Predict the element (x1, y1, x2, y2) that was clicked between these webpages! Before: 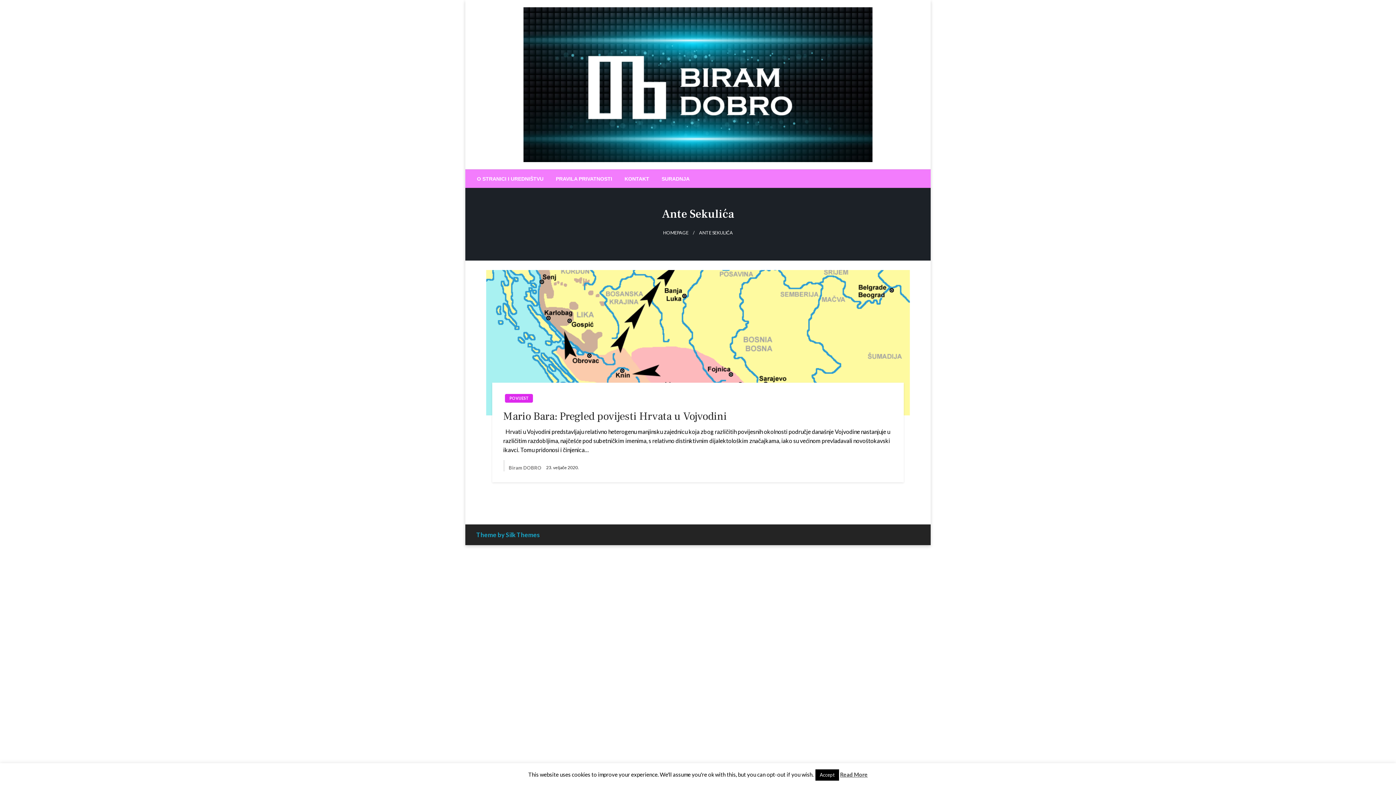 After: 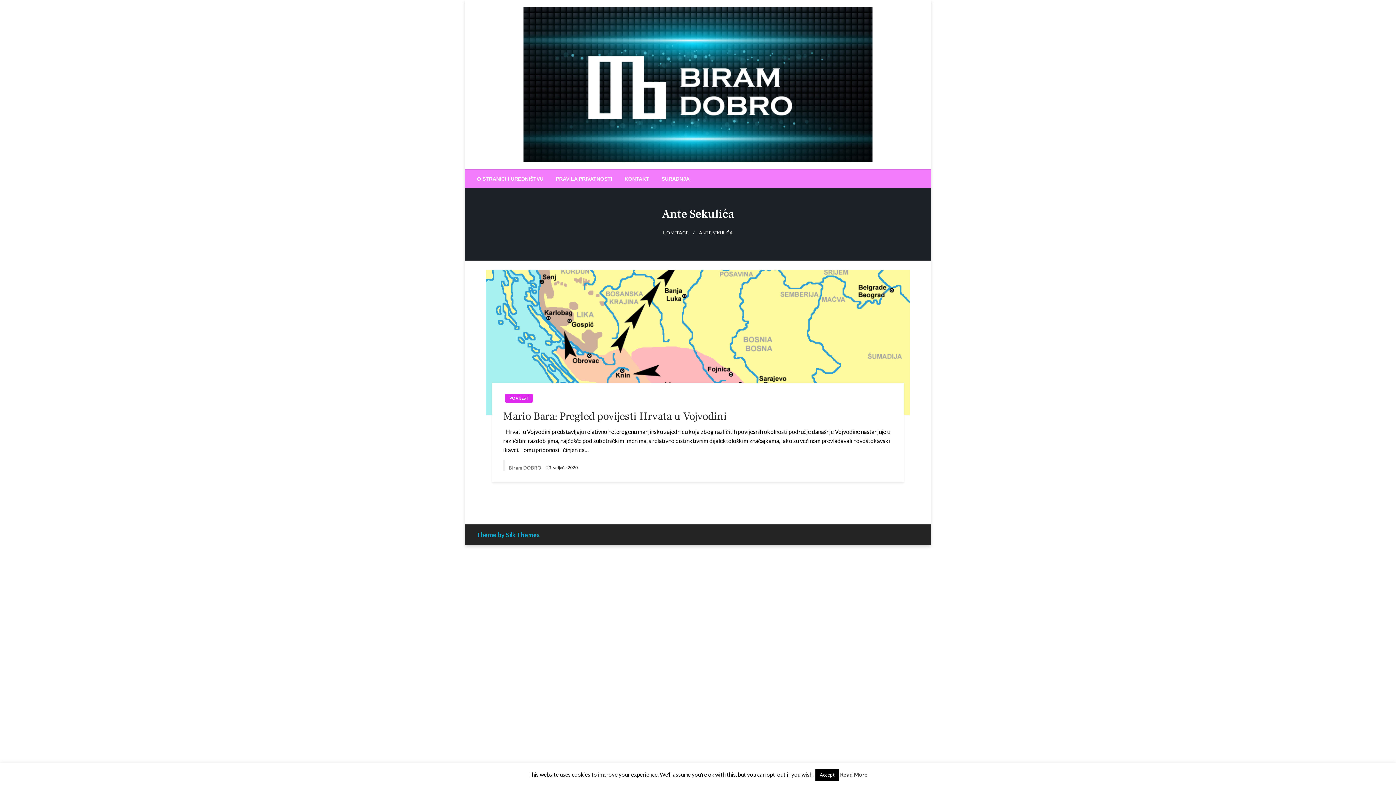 Action: label: Read More bbox: (840, 771, 868, 778)